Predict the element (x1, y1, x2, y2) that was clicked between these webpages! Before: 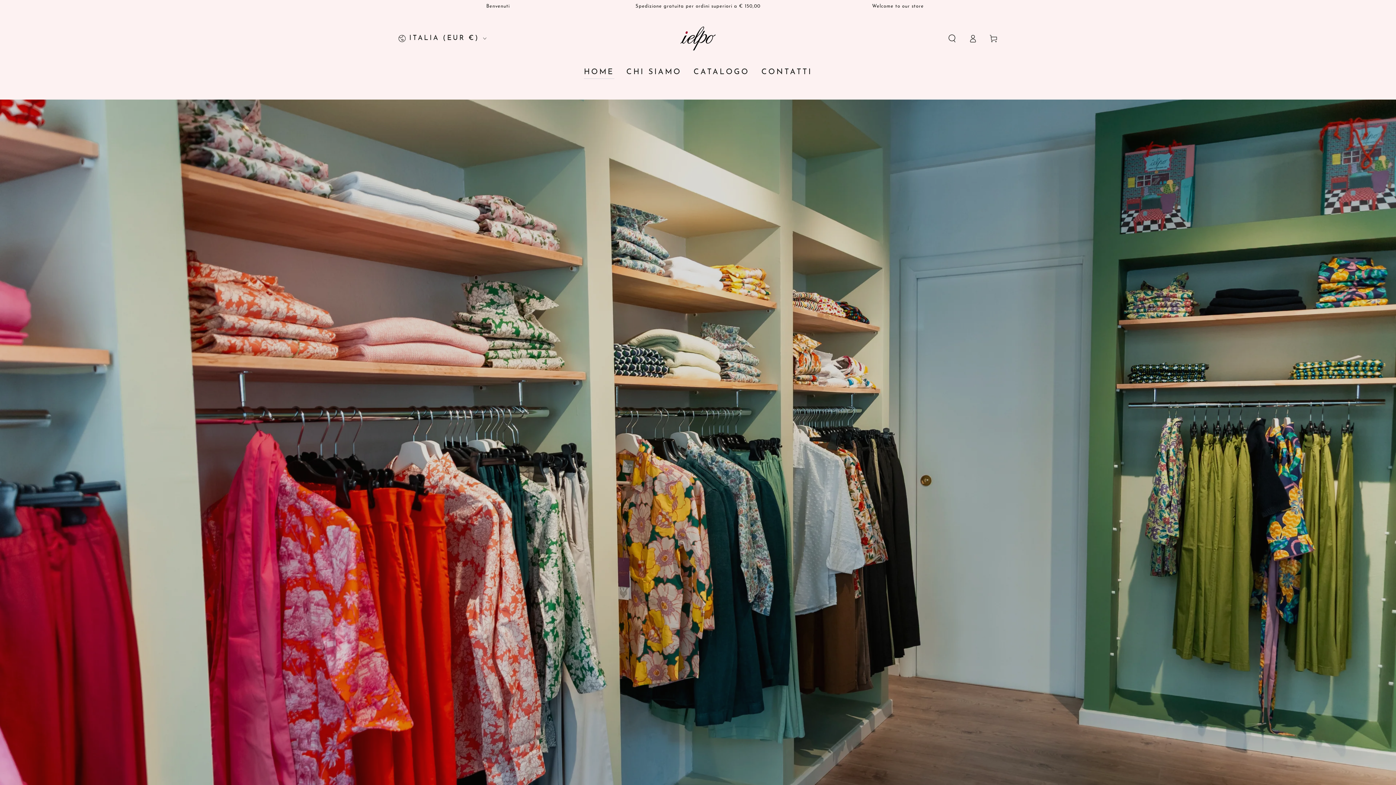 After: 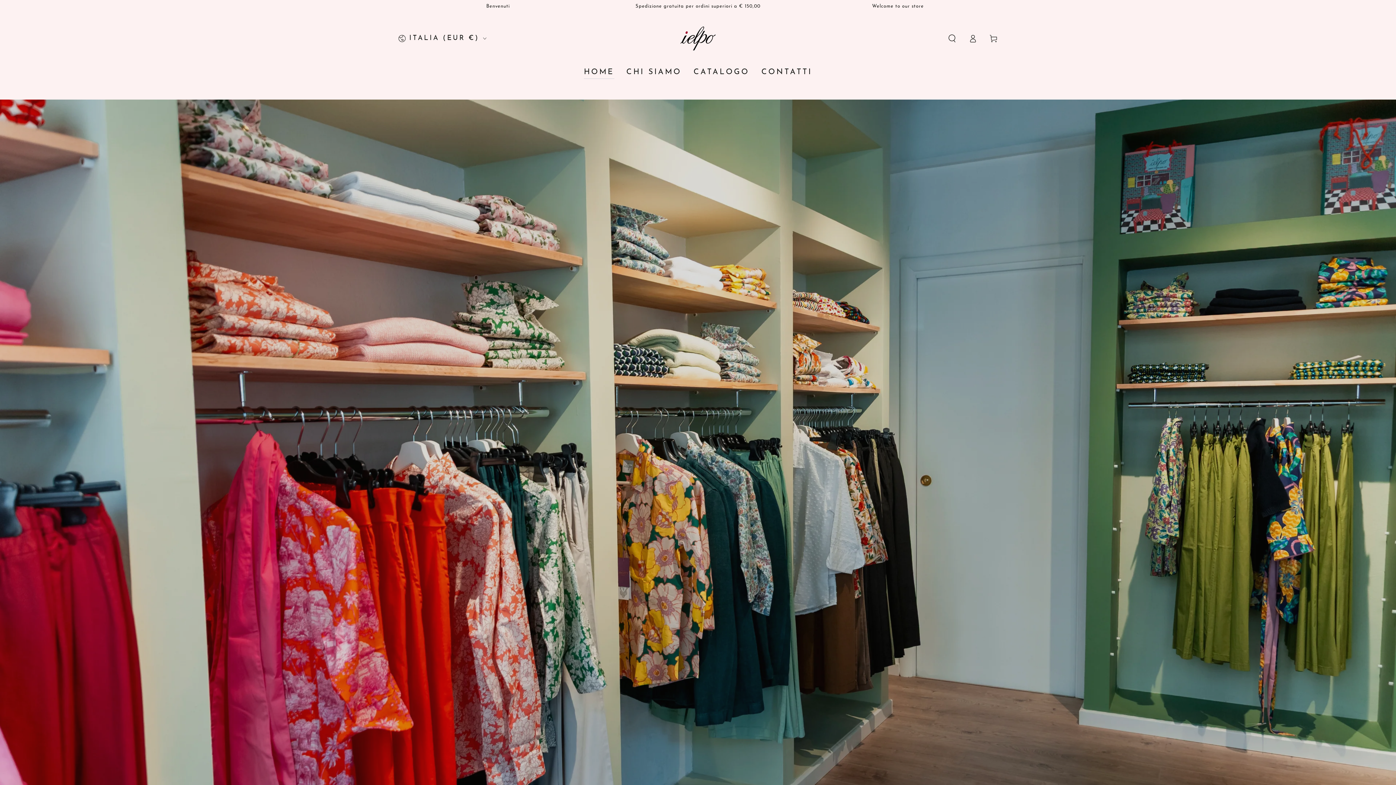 Action: bbox: (578, 60, 620, 83) label: HOME